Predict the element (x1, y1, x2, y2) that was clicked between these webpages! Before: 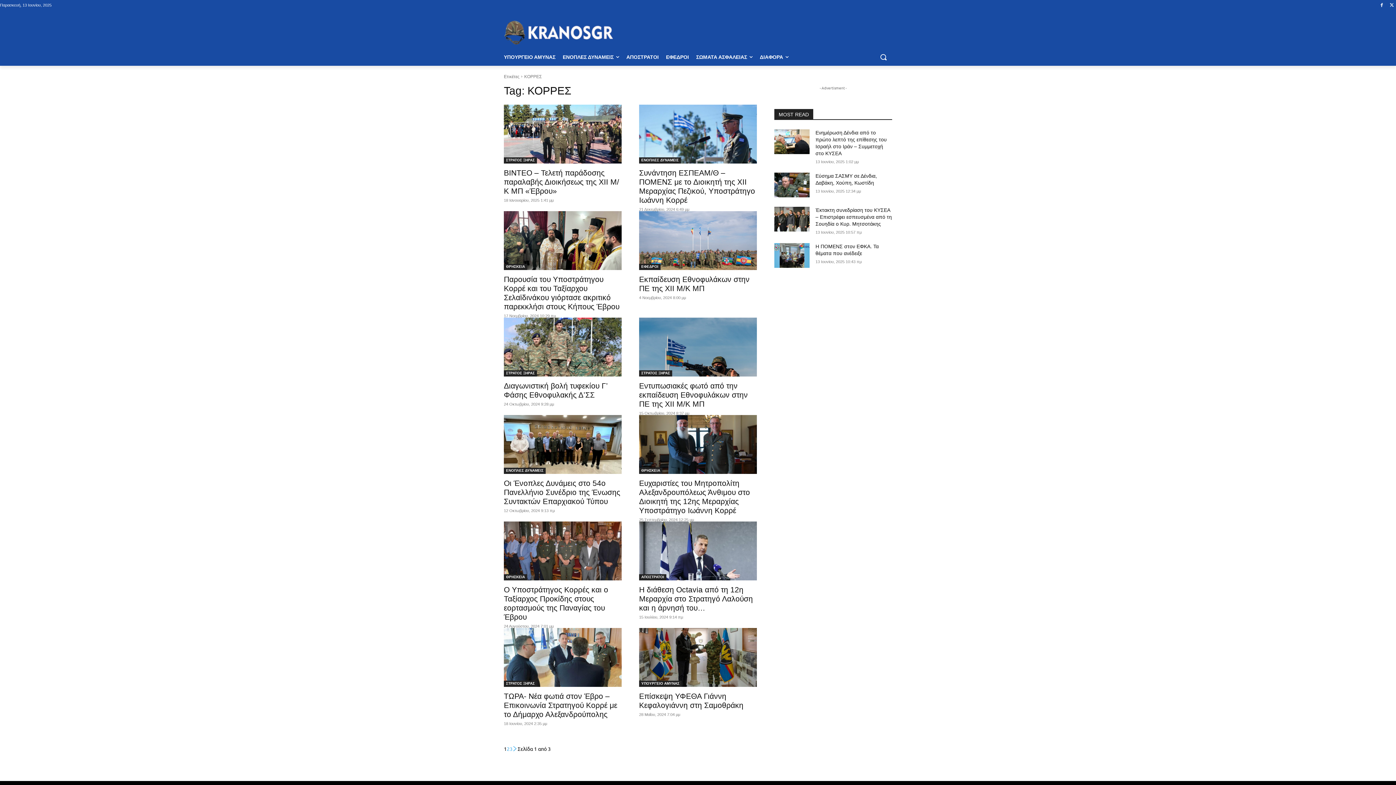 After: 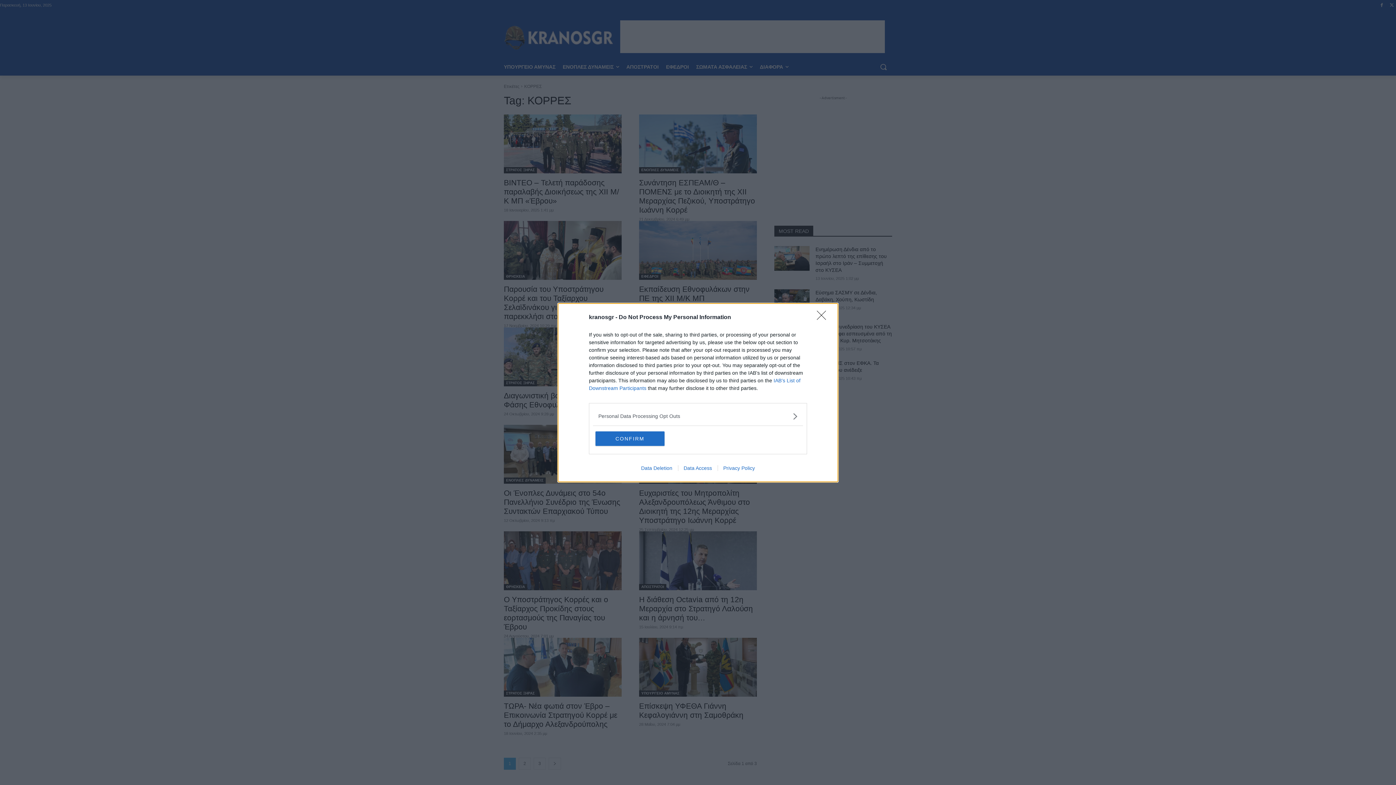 Action: bbox: (774, 172, 809, 197)